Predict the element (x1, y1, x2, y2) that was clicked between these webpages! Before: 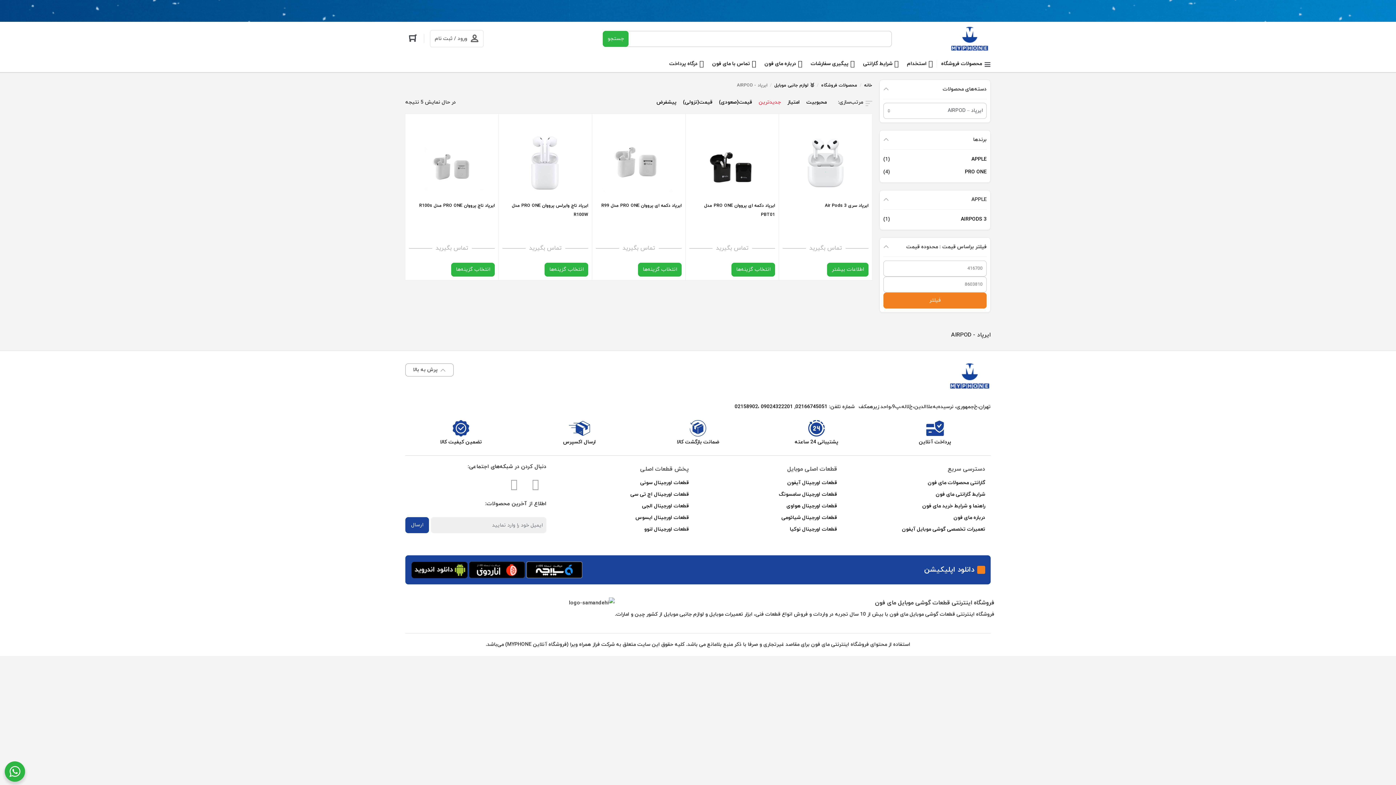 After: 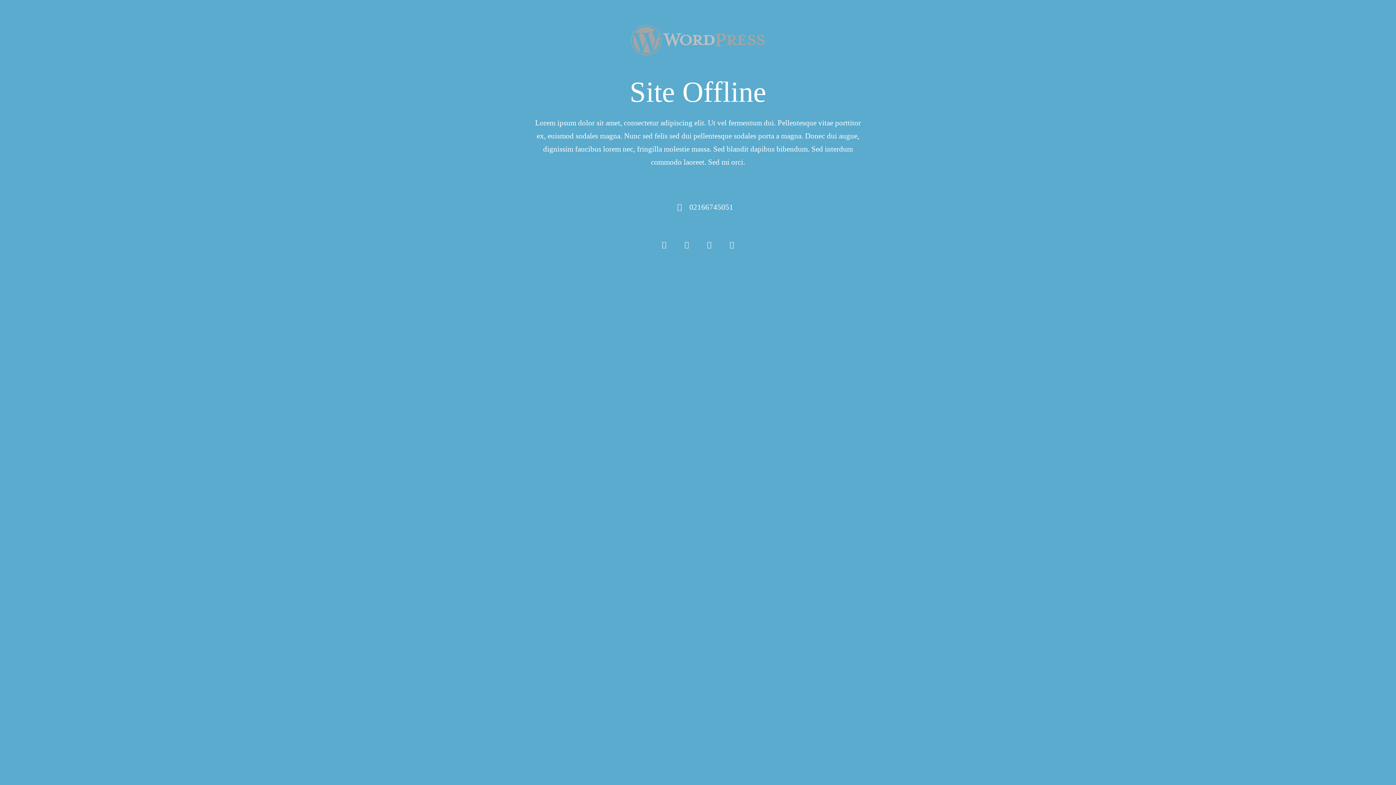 Action: label: 🥇 لوازم جانبی موبایل bbox: (774, 79, 814, 91)